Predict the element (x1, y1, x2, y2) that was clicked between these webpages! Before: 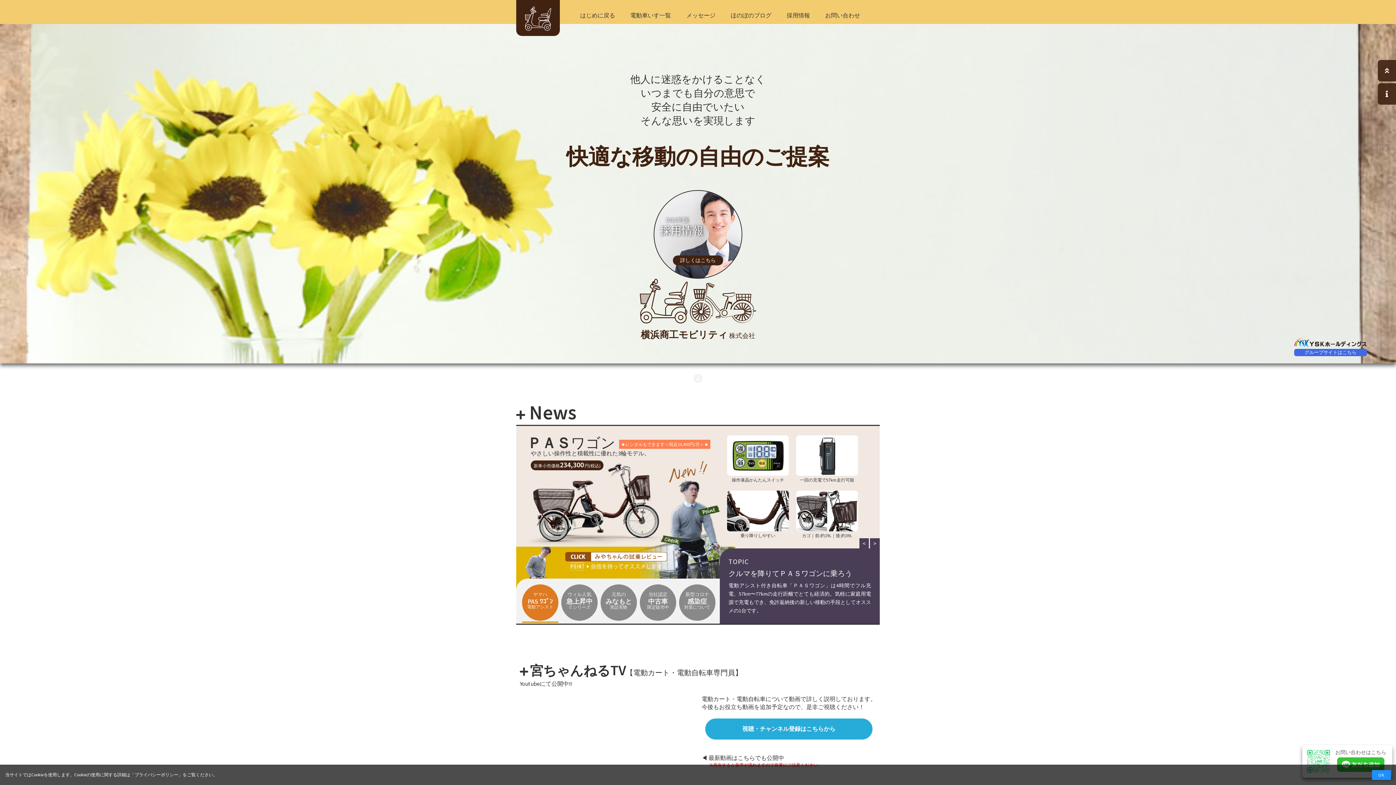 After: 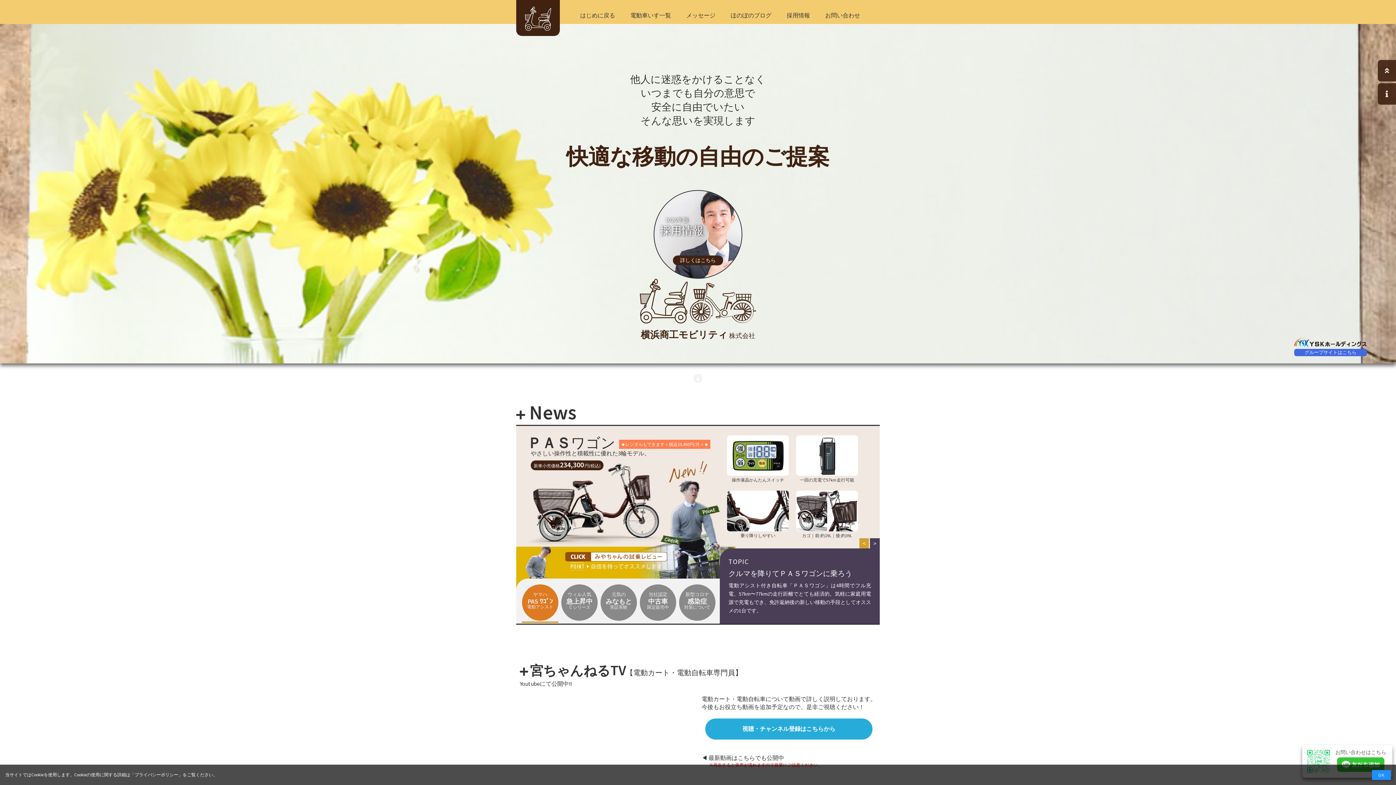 Action: label: < bbox: (859, 538, 869, 548)